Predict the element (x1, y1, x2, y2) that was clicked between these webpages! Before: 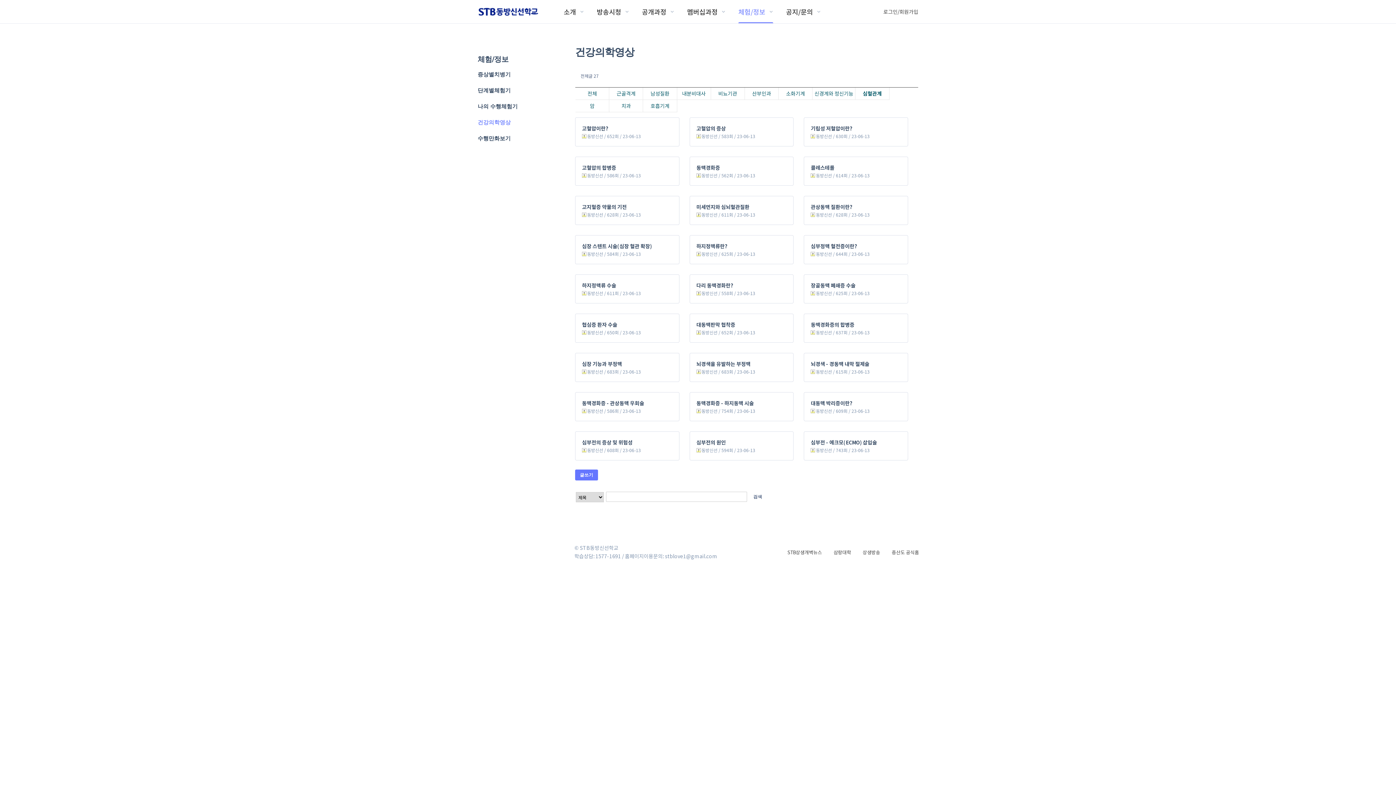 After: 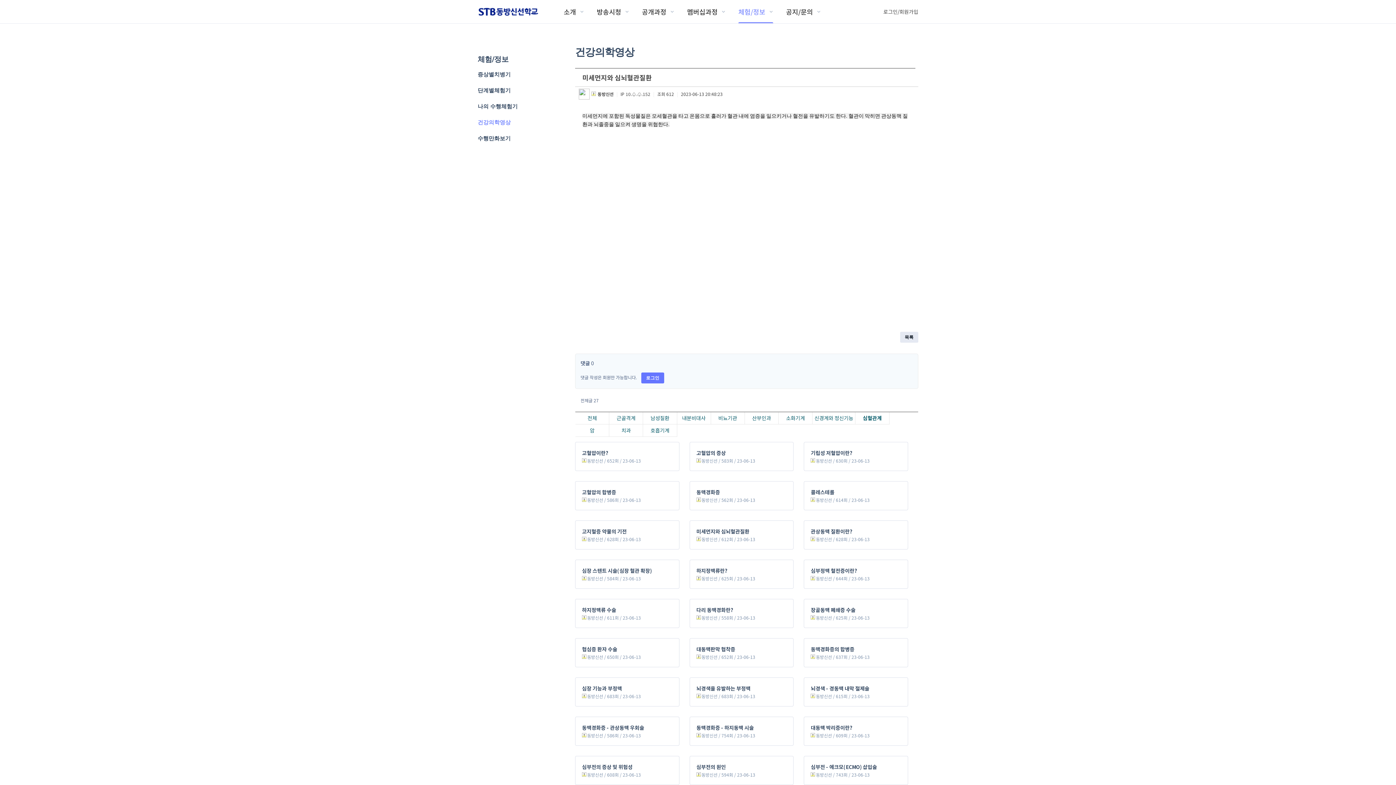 Action: bbox: (696, 202, 755, 218) label: 미세먼지와 심뇌혈관질환
동방신선 / 611회 / 23-06-13